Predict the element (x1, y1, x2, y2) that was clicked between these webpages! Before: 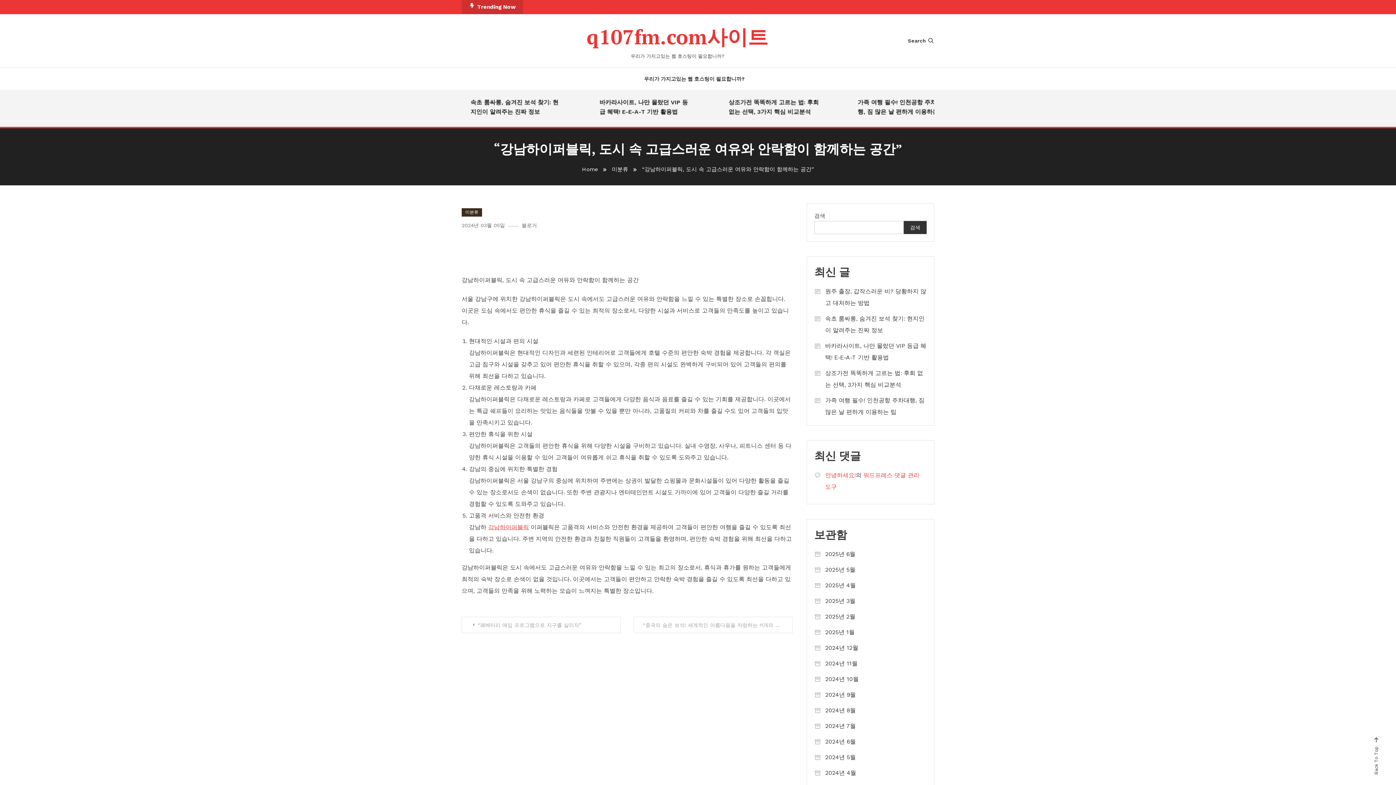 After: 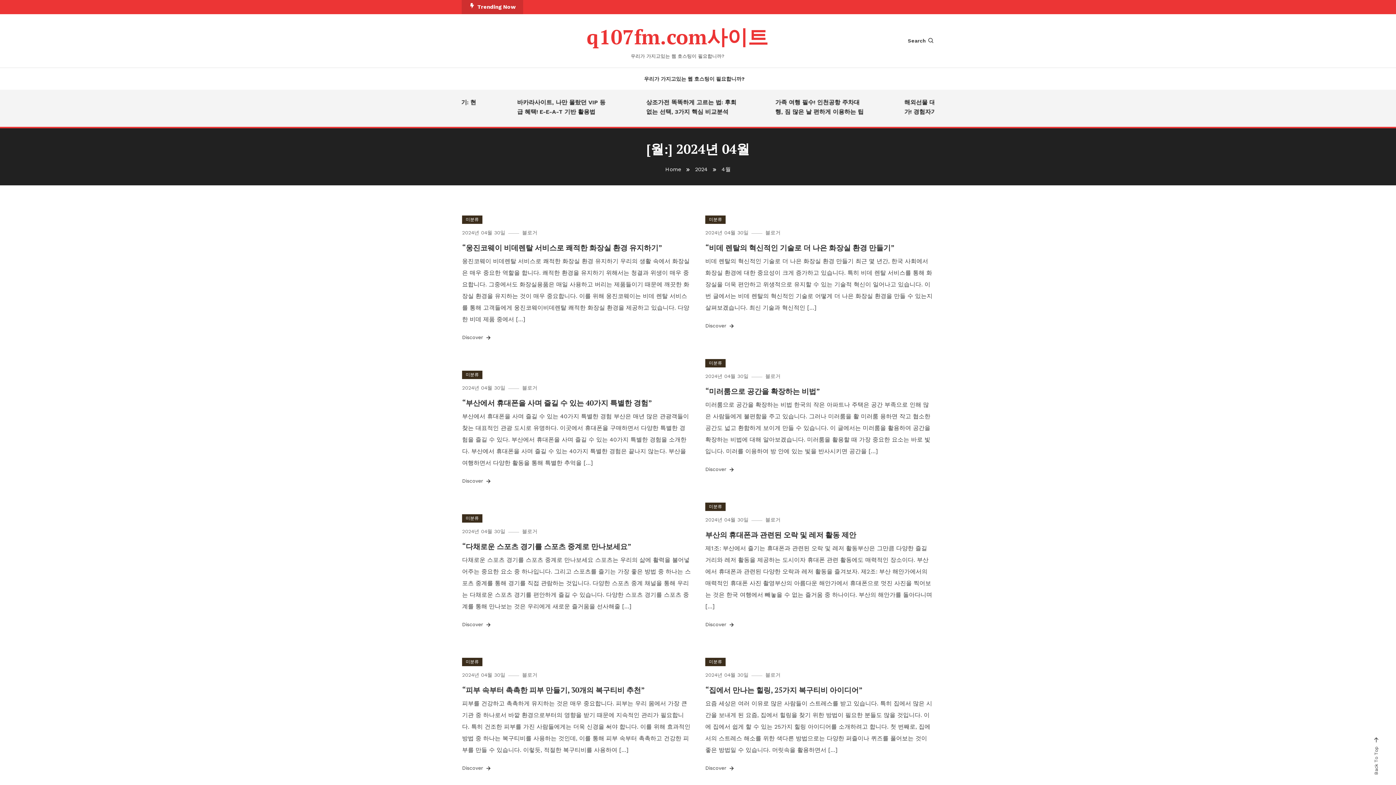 Action: bbox: (814, 767, 856, 779) label: 2024년 4월